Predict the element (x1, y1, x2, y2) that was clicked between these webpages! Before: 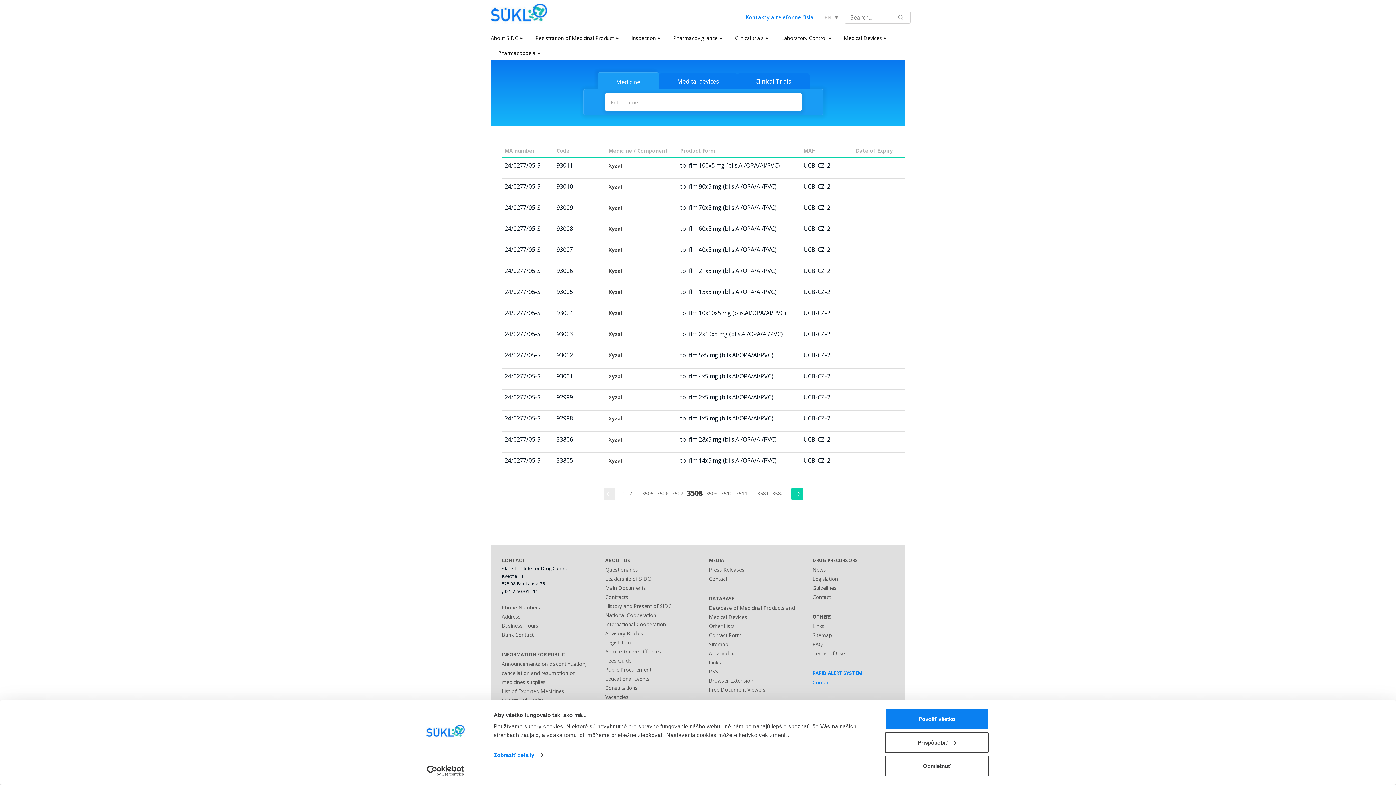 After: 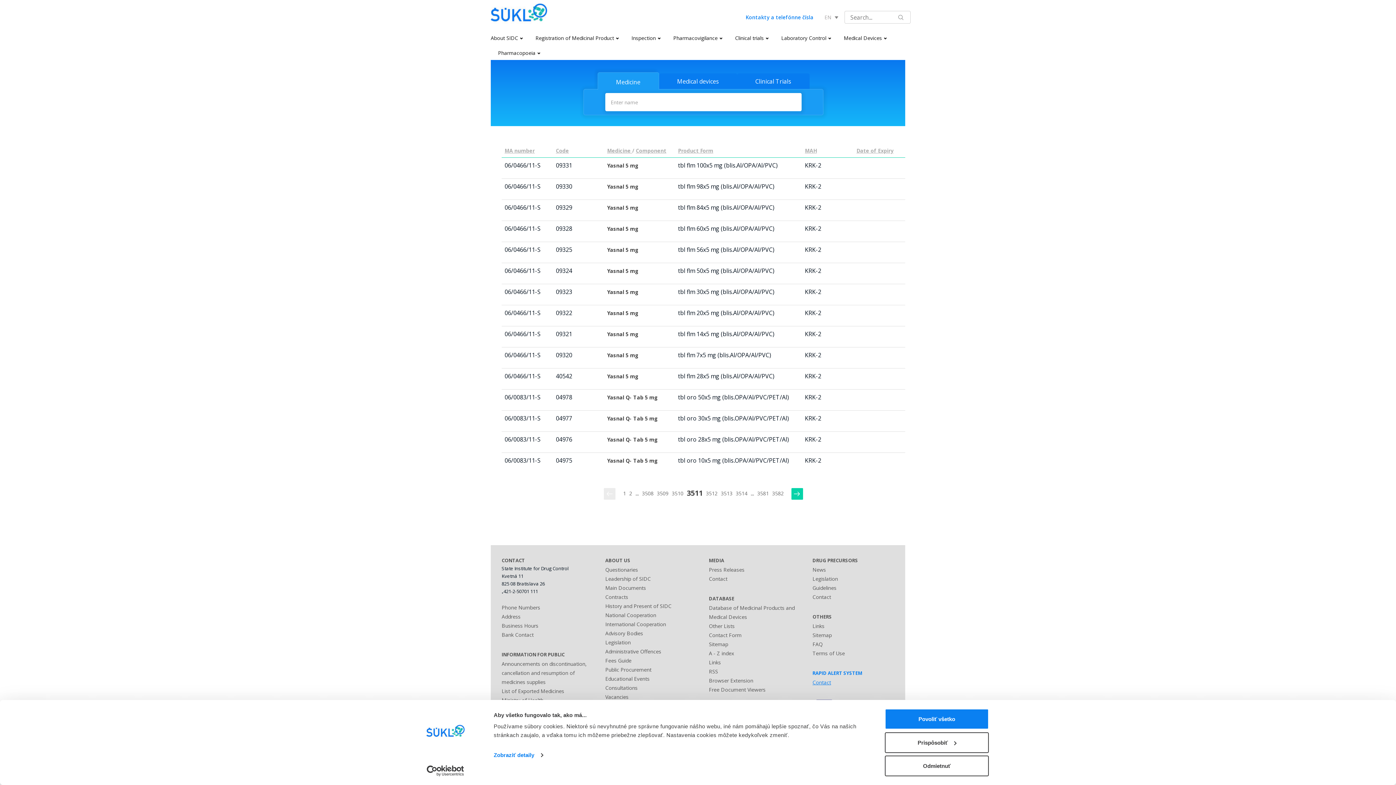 Action: bbox: (734, 488, 749, 499) label: 3511